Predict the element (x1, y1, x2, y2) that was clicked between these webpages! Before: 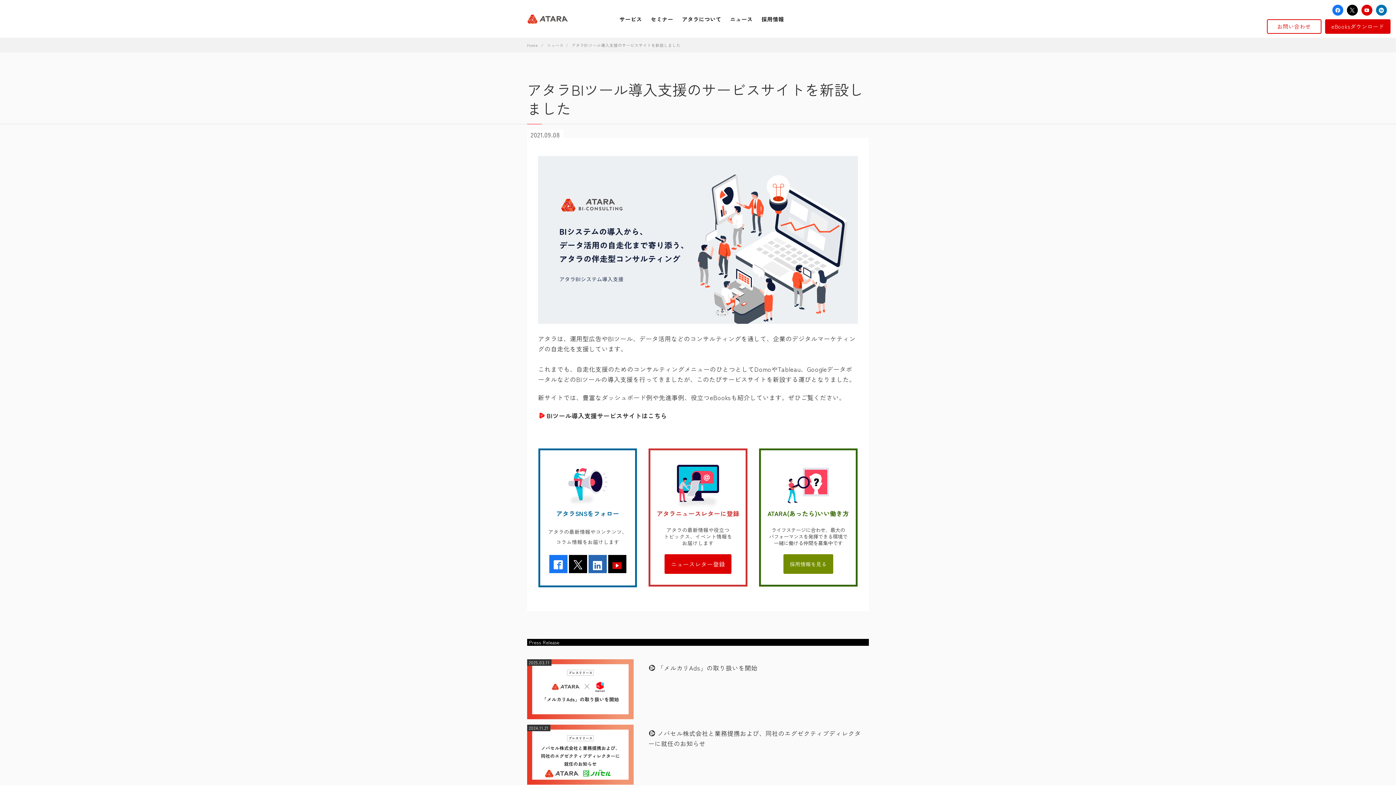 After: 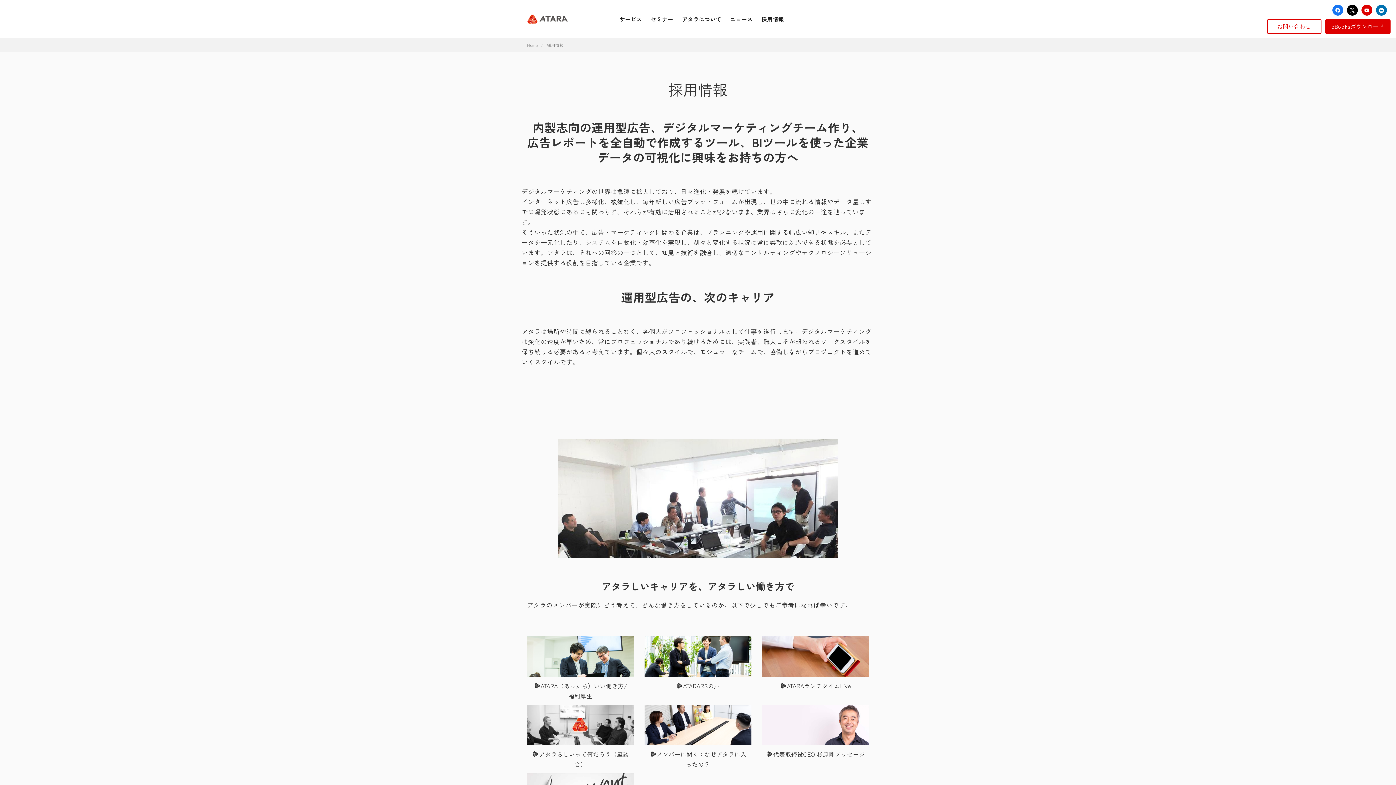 Action: bbox: (783, 554, 833, 574) label: 採用情報を見る